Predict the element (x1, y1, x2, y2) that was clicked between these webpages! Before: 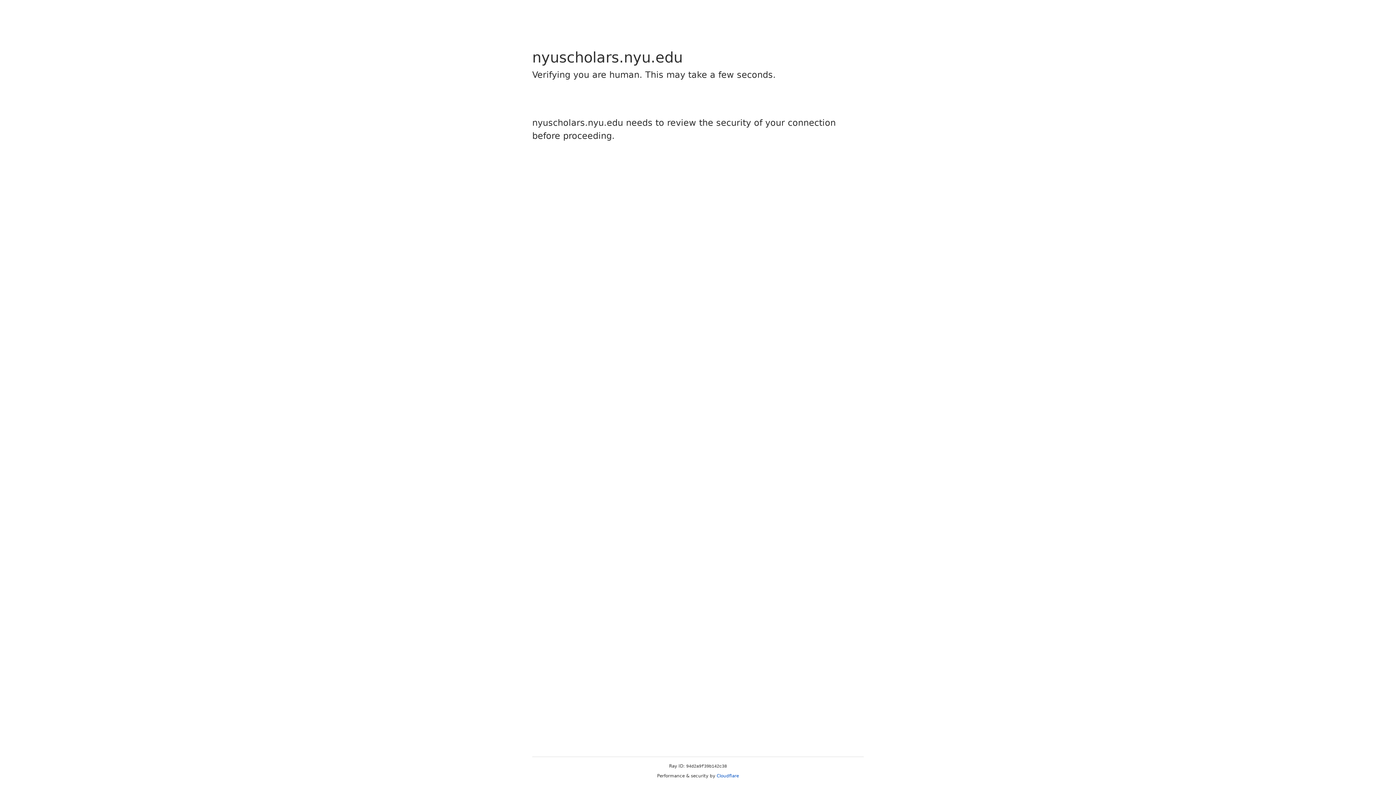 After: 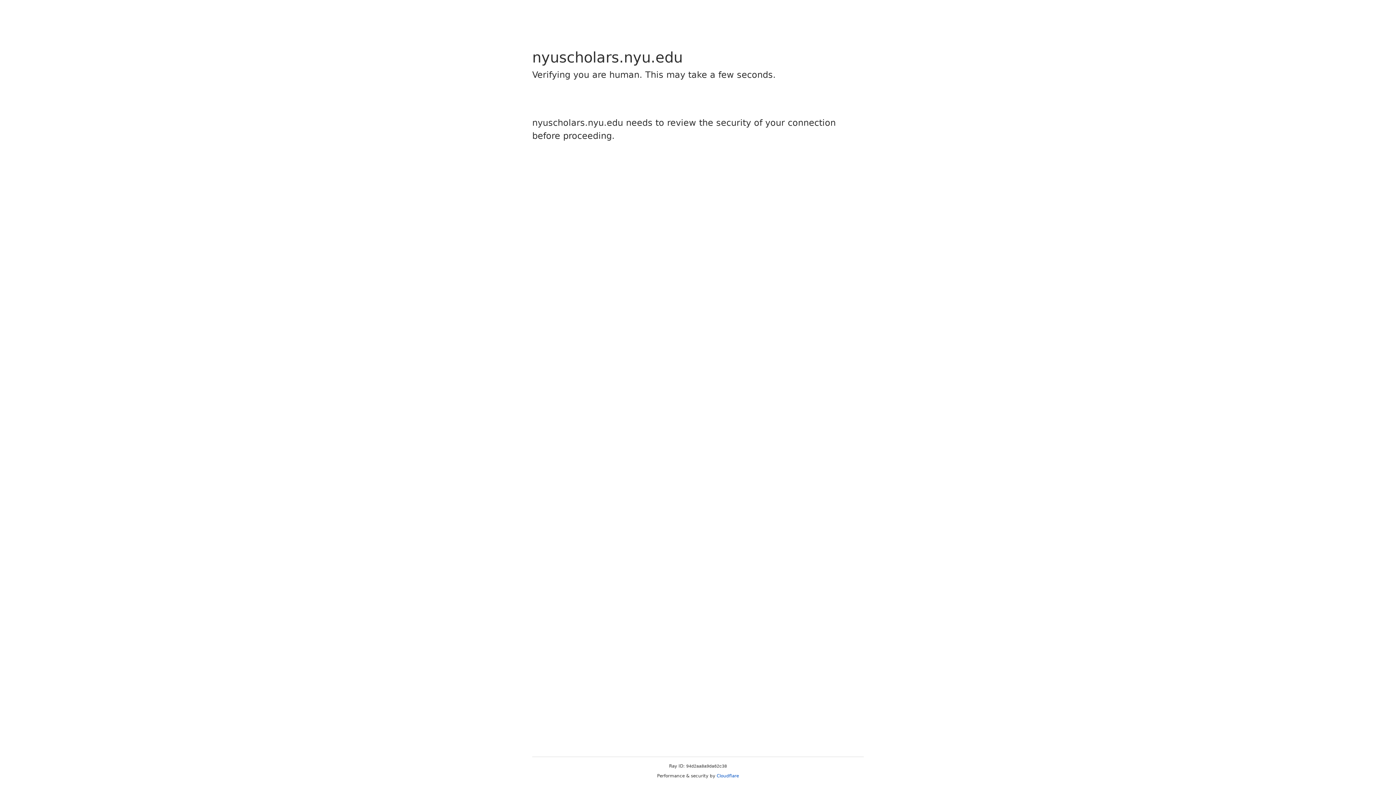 Action: label: Cloudflare bbox: (716, 773, 739, 778)